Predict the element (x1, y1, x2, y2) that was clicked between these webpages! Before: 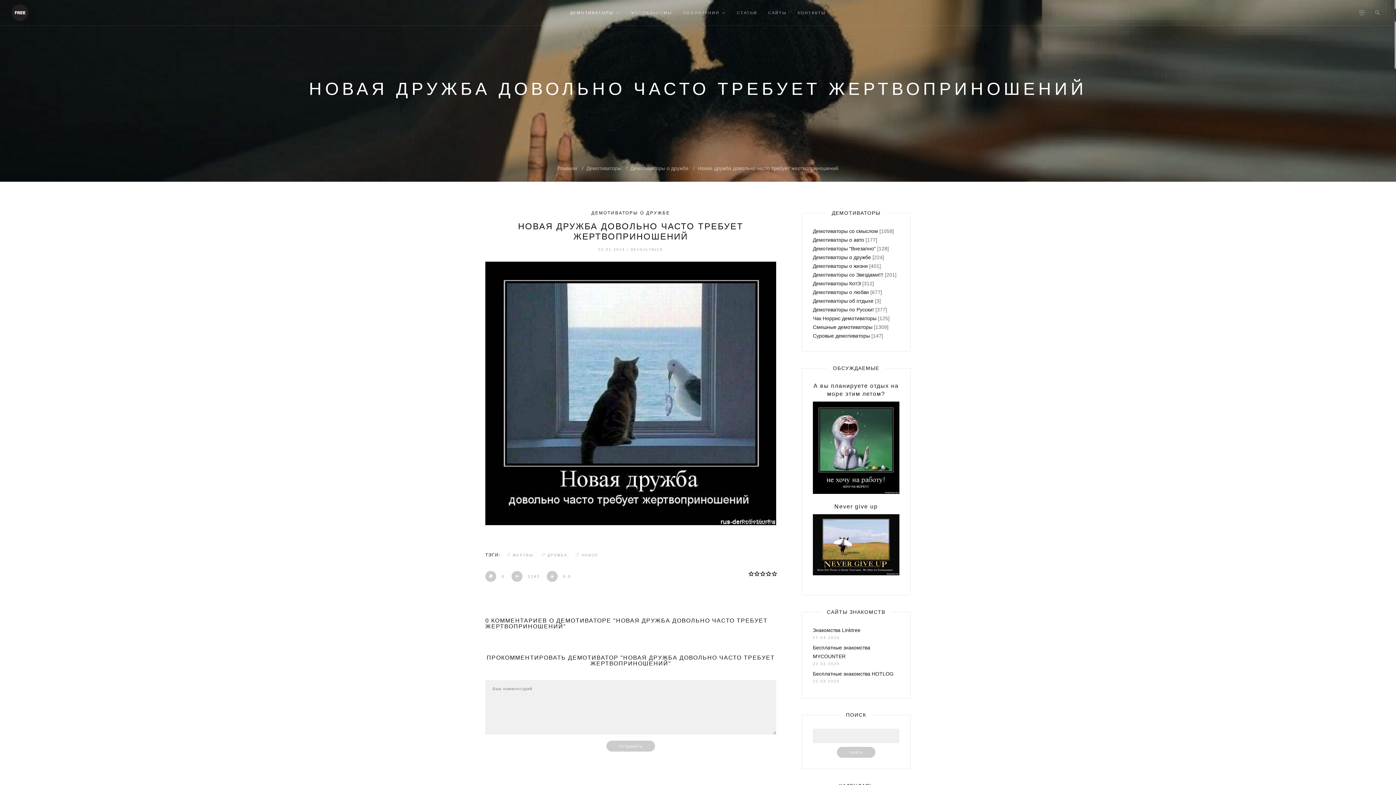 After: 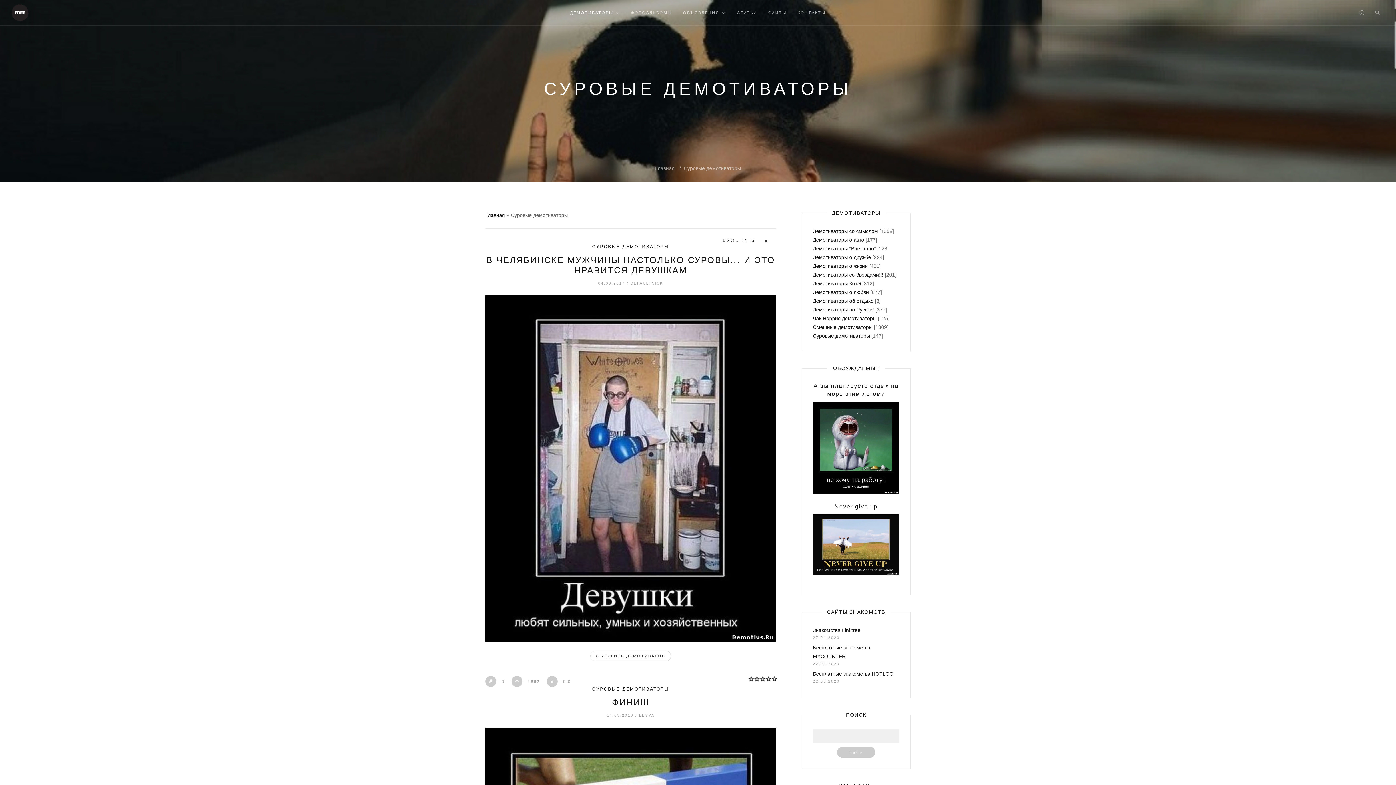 Action: label: Суровые демотиваторы bbox: (813, 333, 870, 338)